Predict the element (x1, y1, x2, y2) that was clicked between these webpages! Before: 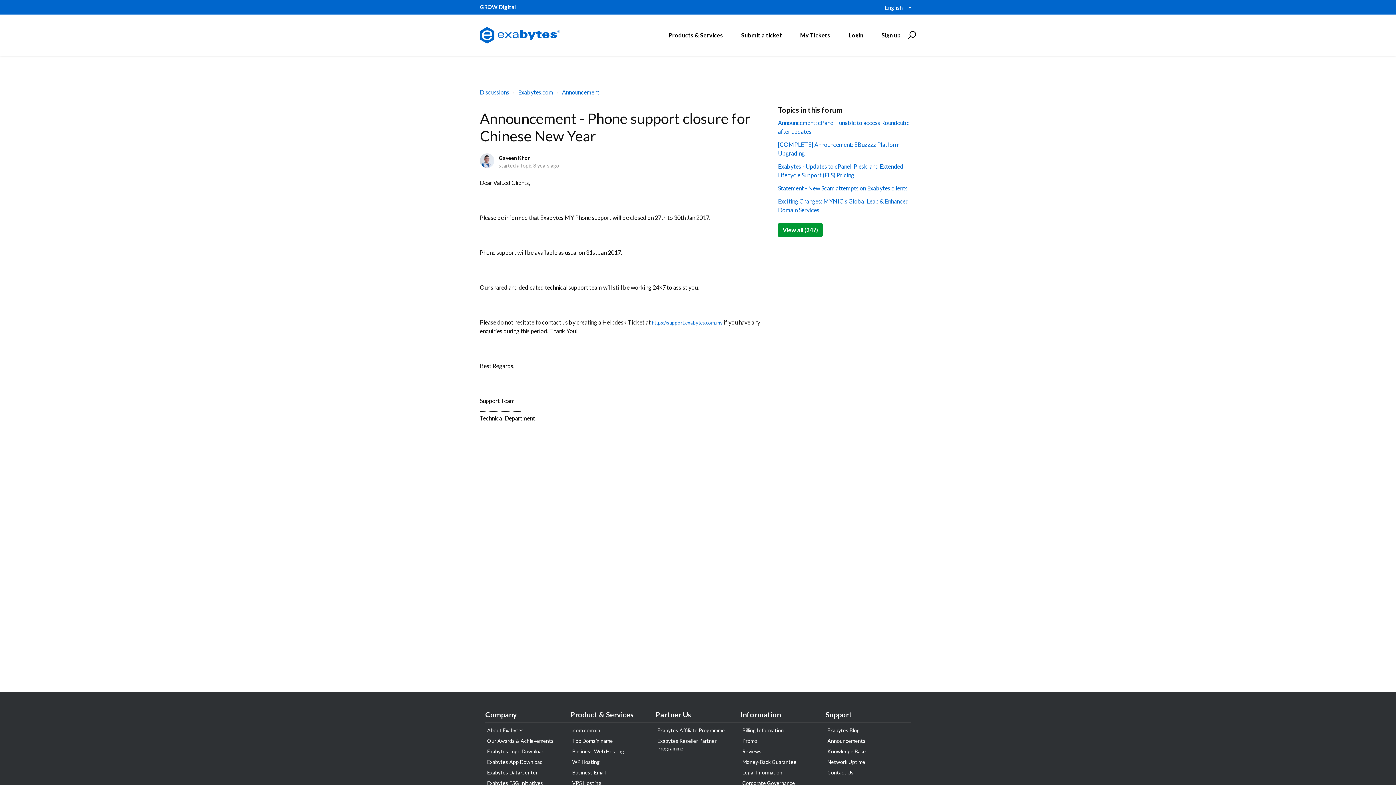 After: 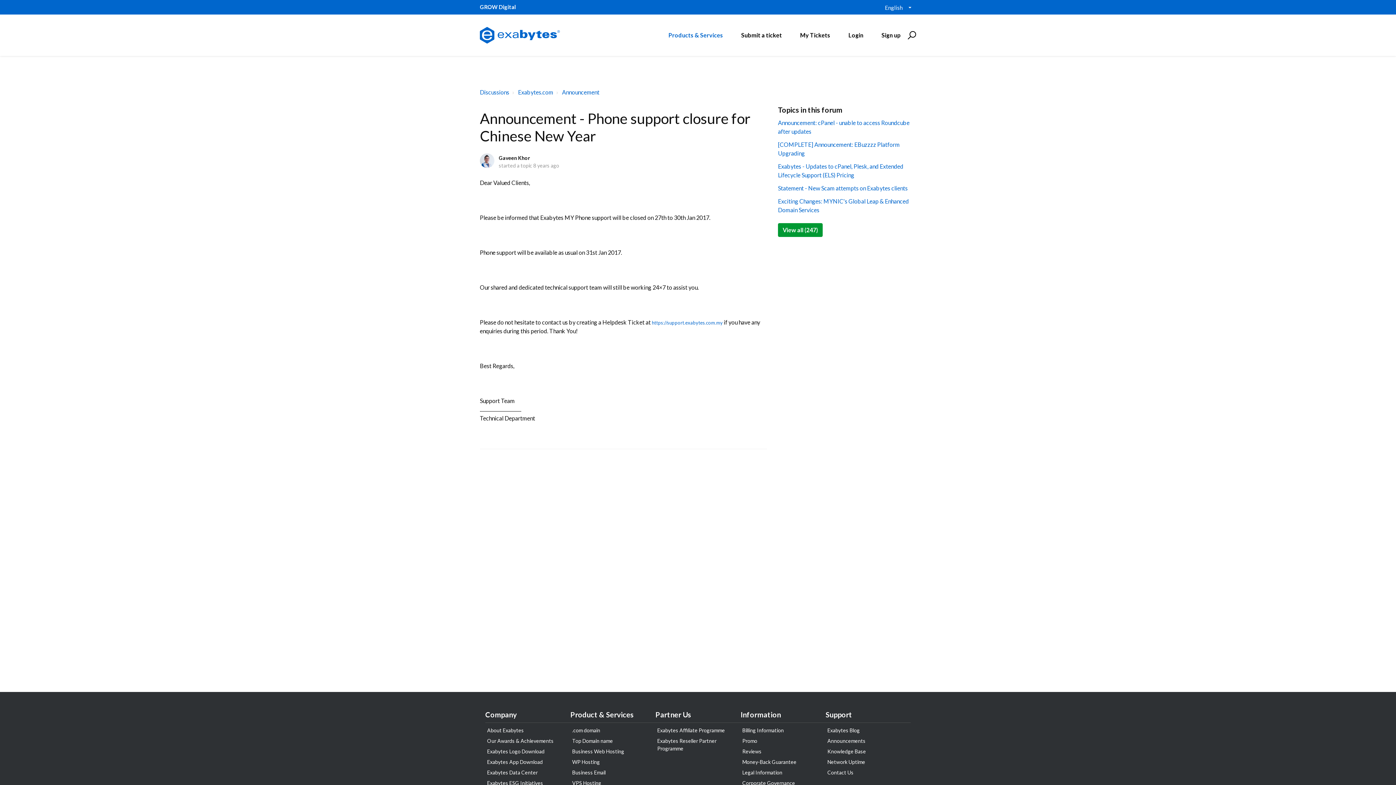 Action: bbox: (664, 28, 728, 42) label: Products & Services